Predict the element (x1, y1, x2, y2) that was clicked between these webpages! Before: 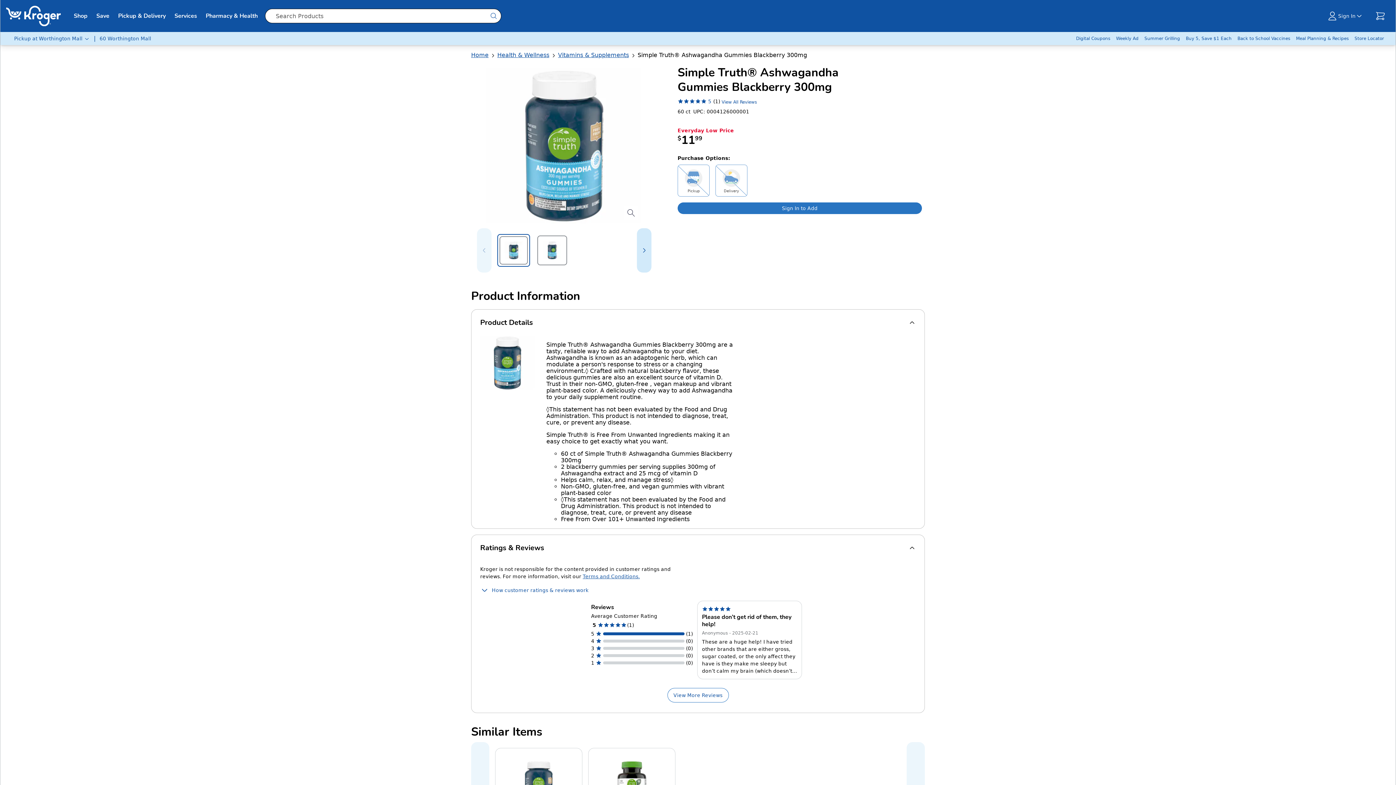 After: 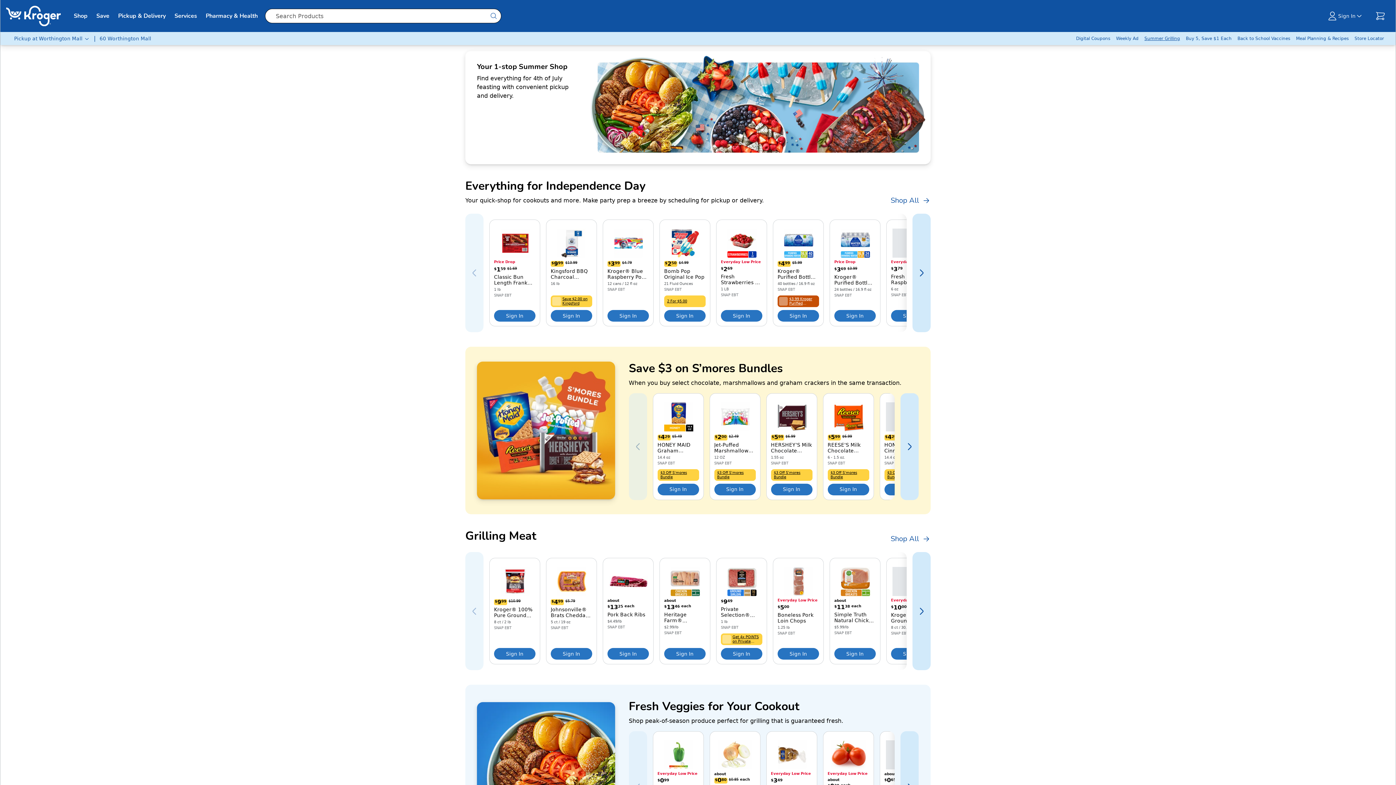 Action: label: Summer Grilling bbox: (1141, 32, 1183, 45)